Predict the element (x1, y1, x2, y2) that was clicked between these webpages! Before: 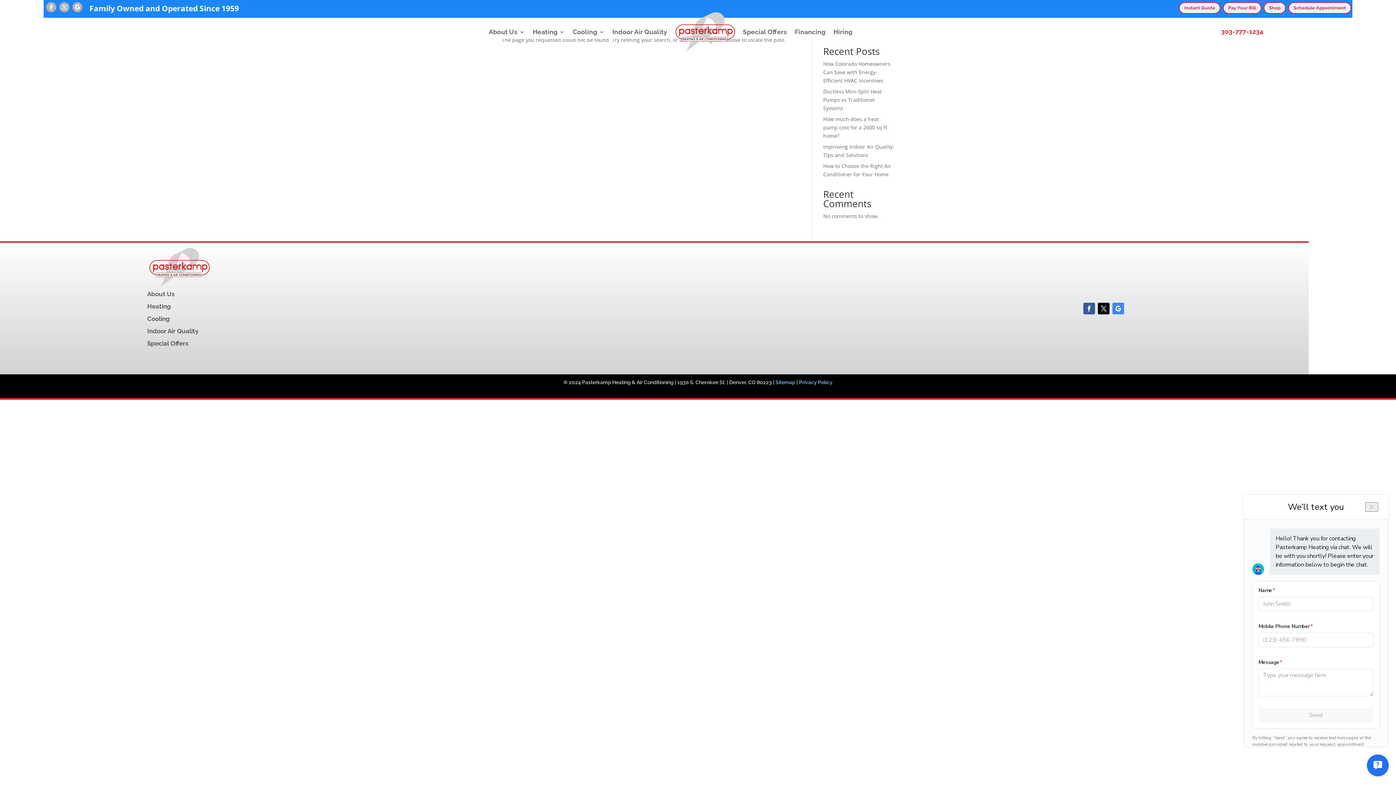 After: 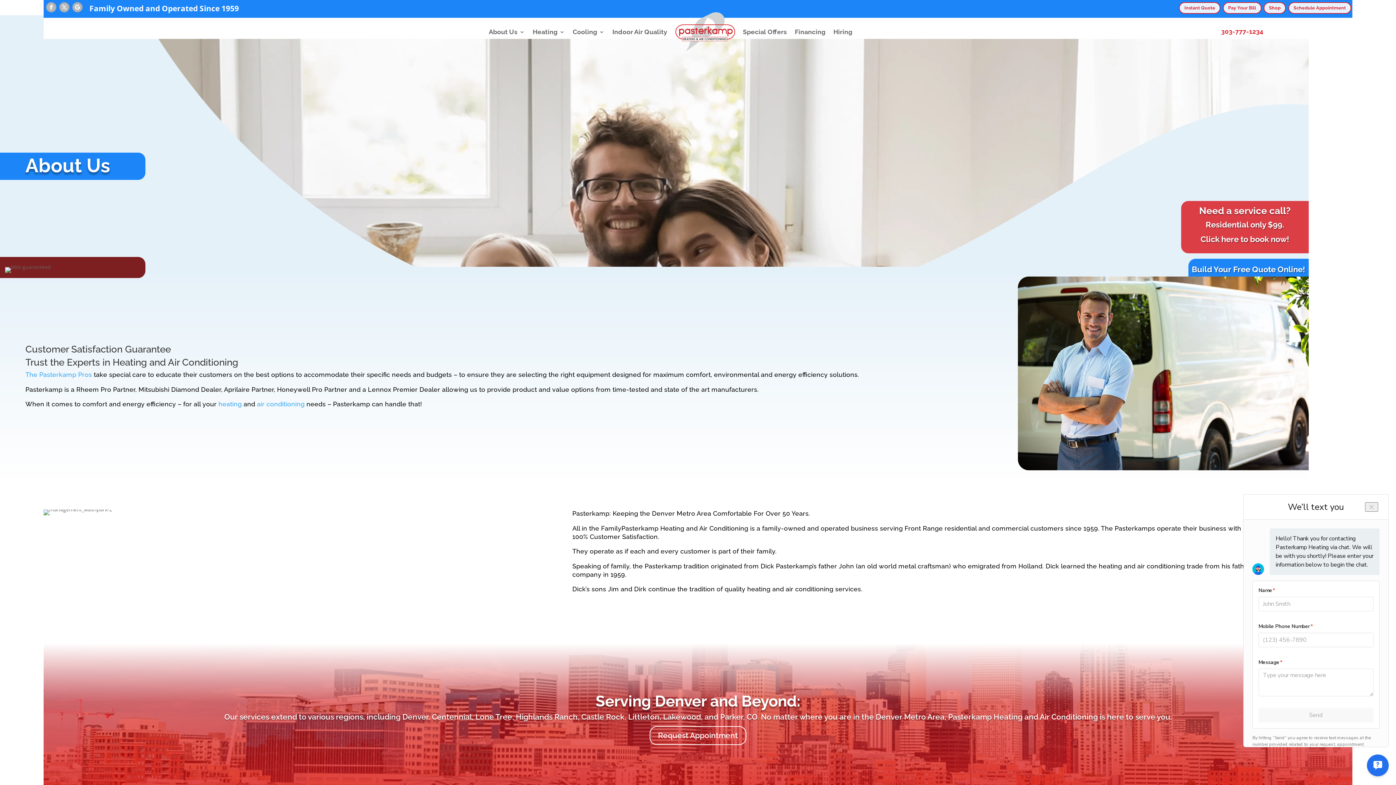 Action: bbox: (488, 12, 524, 51) label: About Us